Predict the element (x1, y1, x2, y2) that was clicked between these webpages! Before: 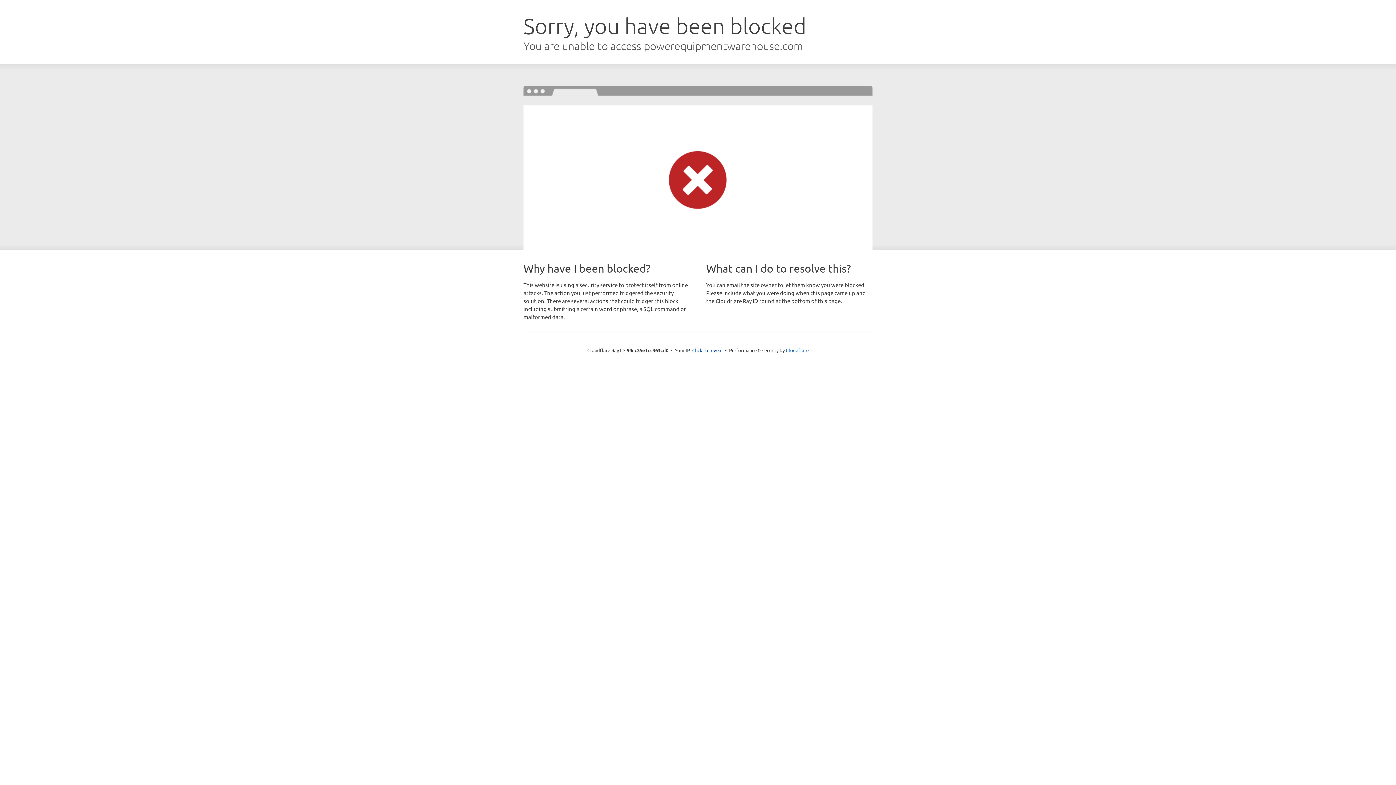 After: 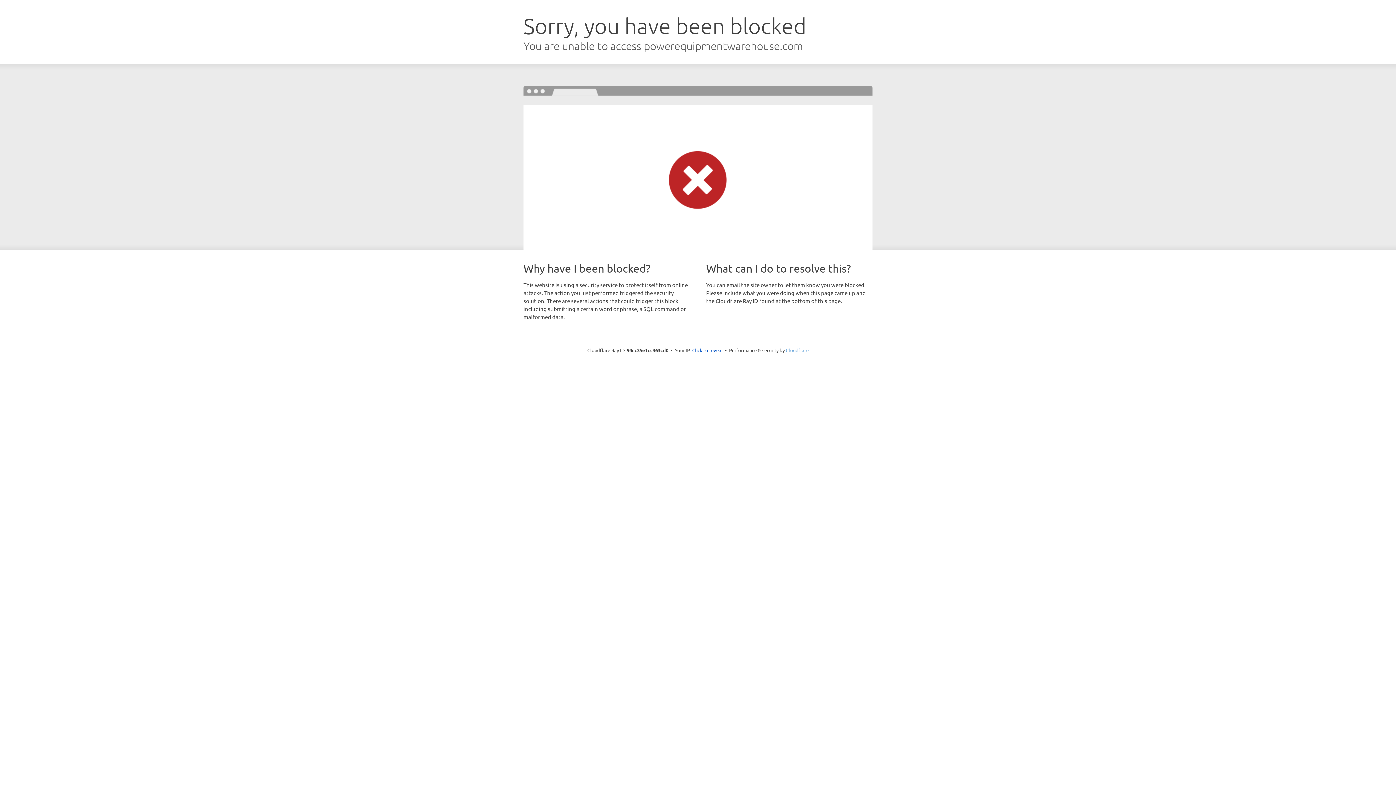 Action: bbox: (786, 347, 808, 353) label: Cloudflare